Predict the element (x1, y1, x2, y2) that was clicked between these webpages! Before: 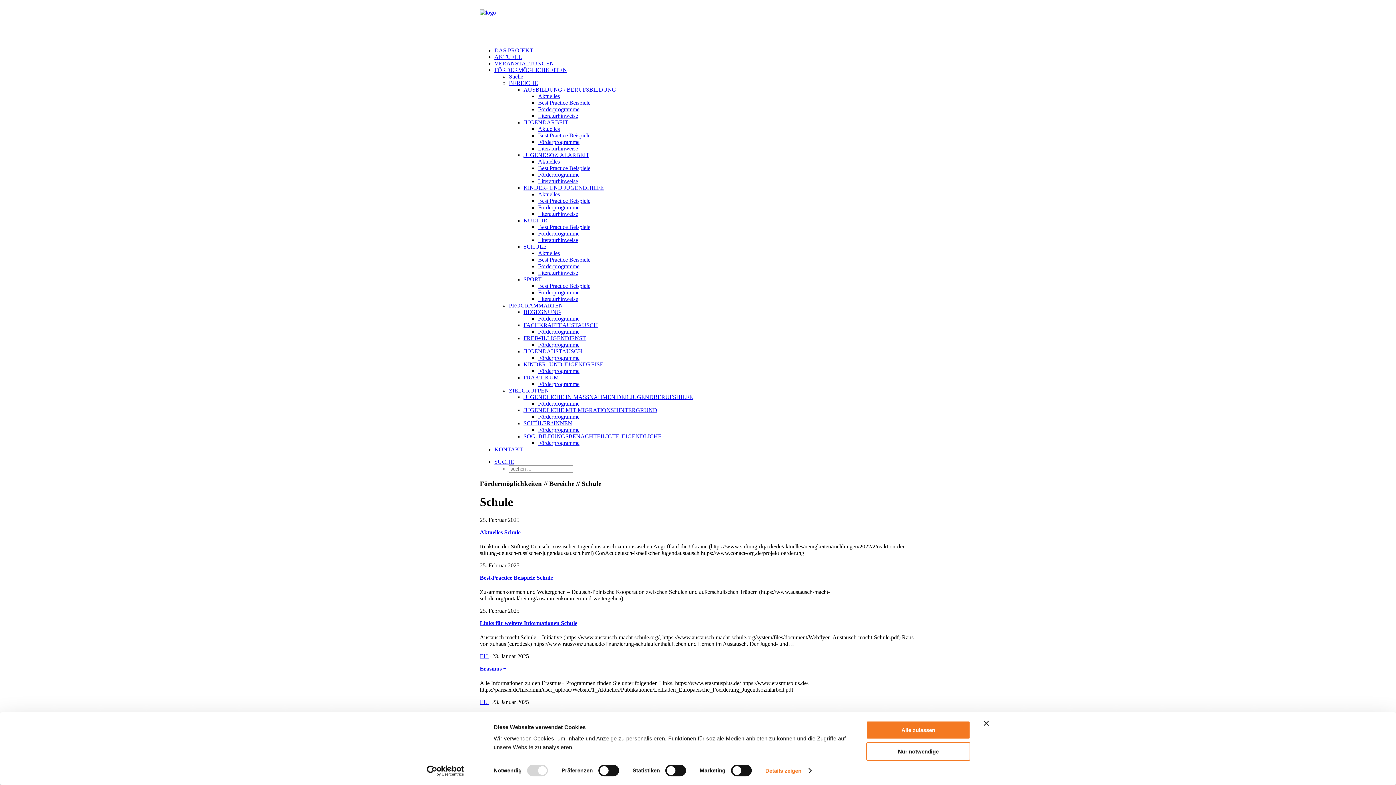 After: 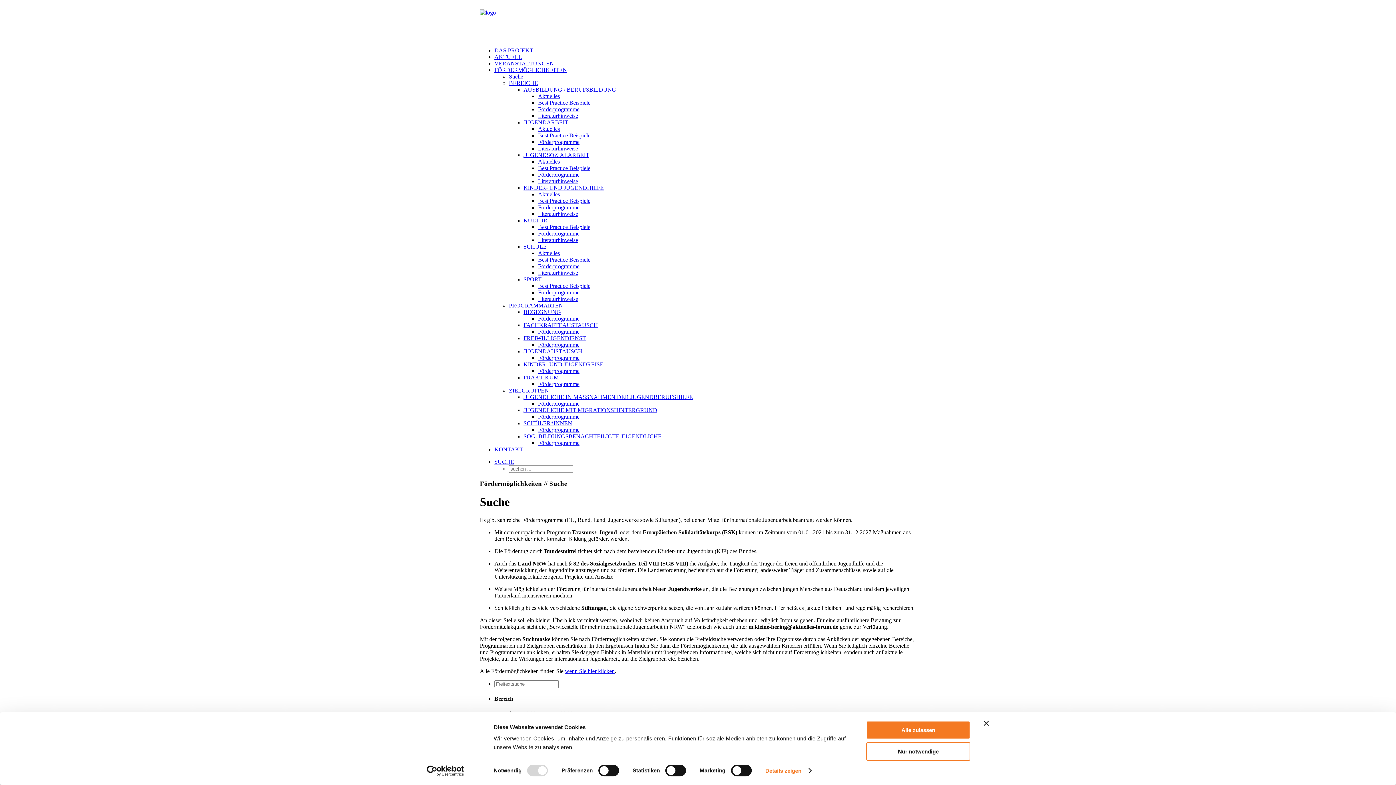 Action: label: PROGRAMMARTEN bbox: (509, 302, 563, 308)